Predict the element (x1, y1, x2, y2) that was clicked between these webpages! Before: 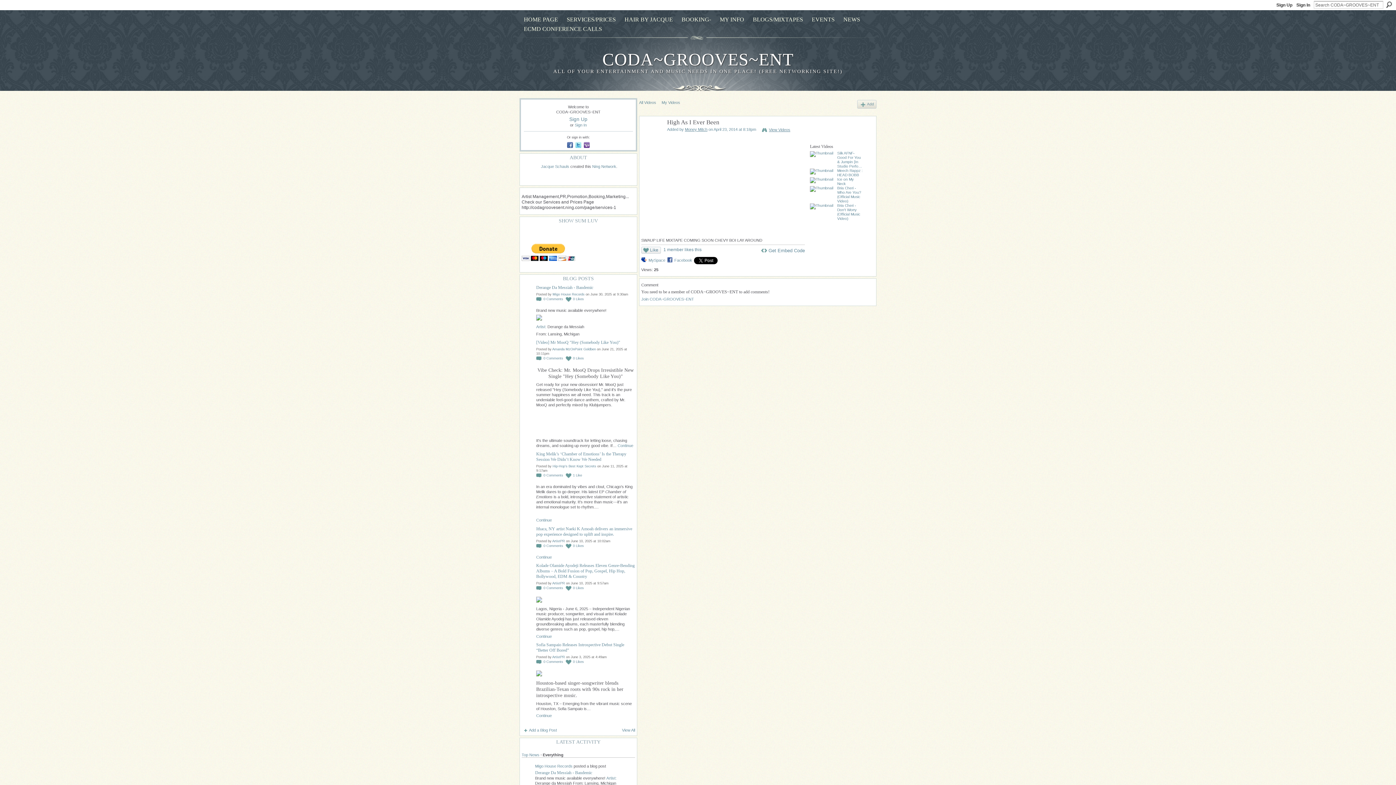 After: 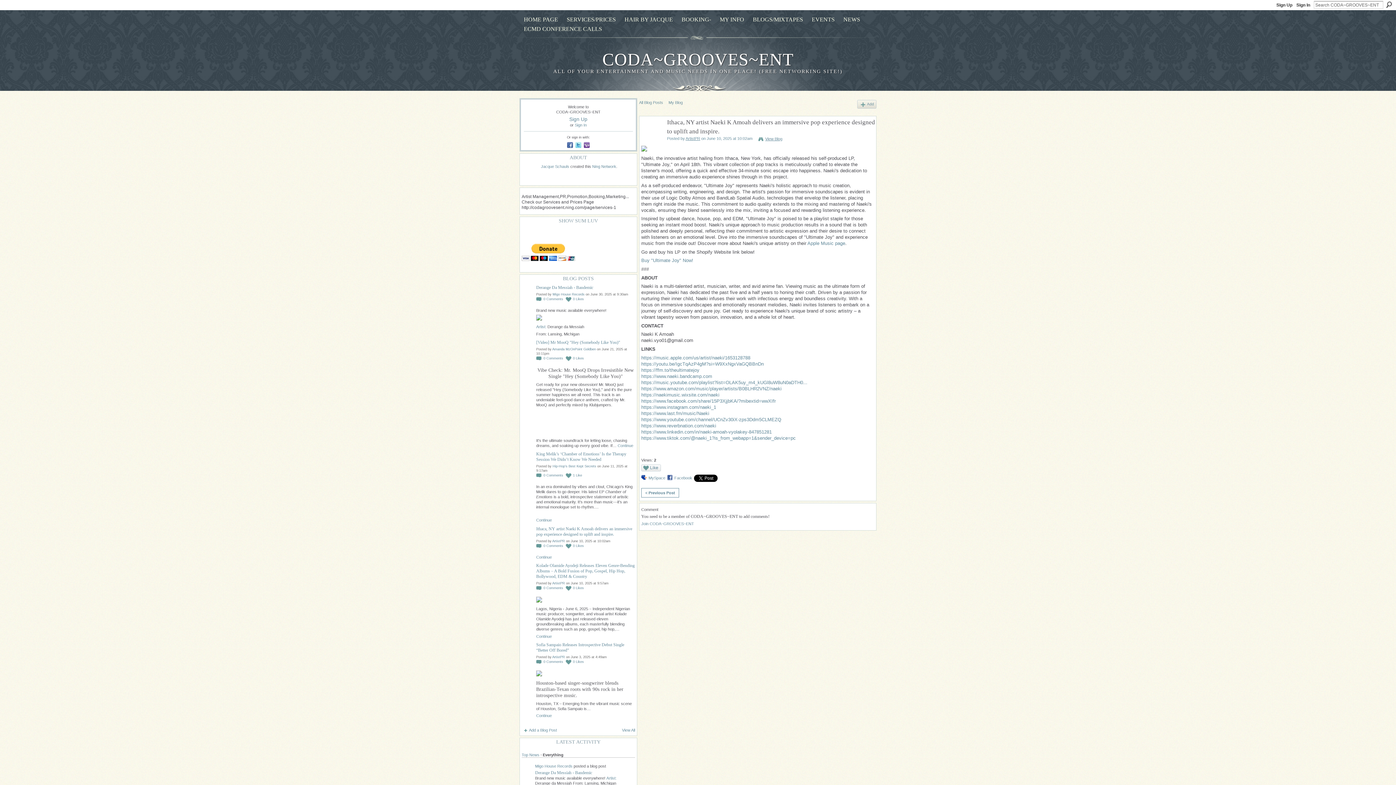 Action: bbox: (564, 543, 584, 549) label: 0 Likes